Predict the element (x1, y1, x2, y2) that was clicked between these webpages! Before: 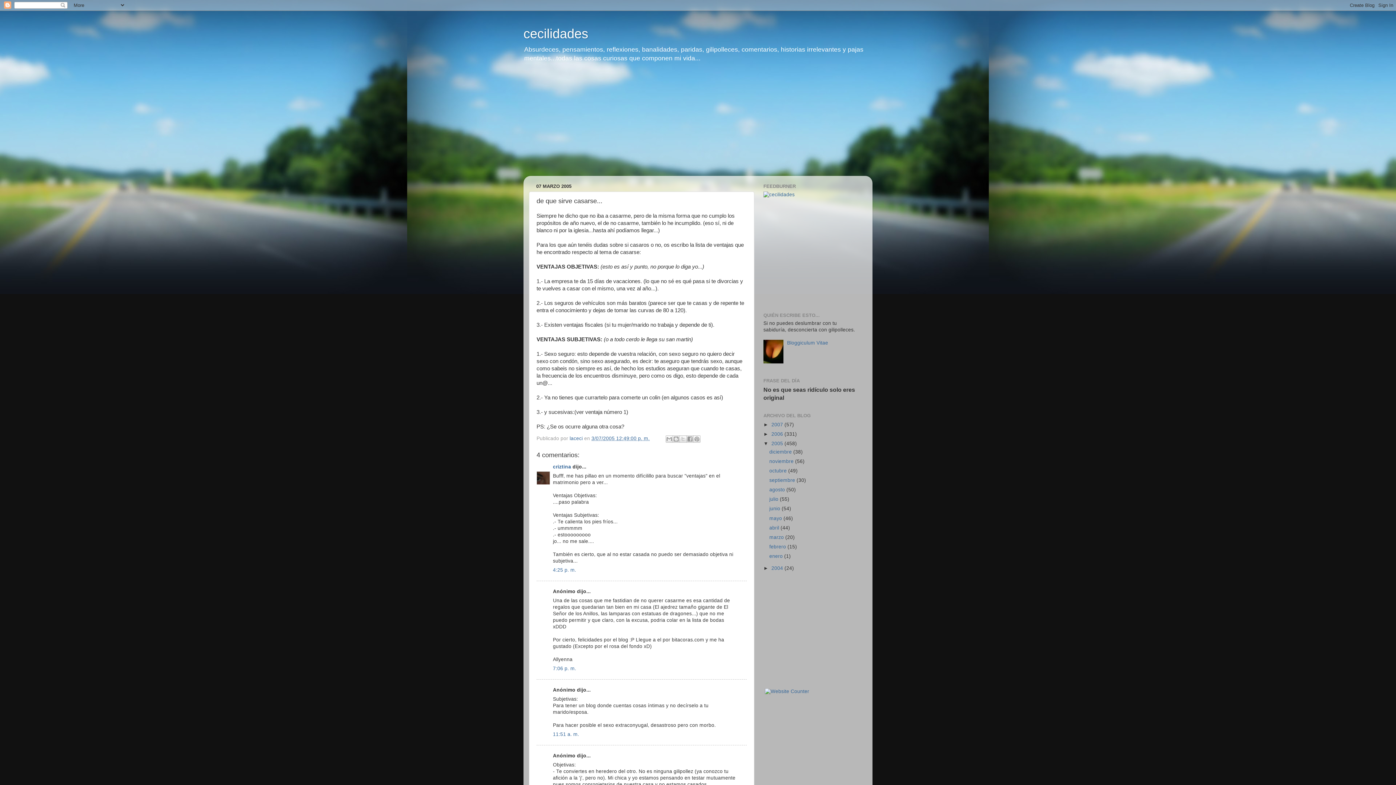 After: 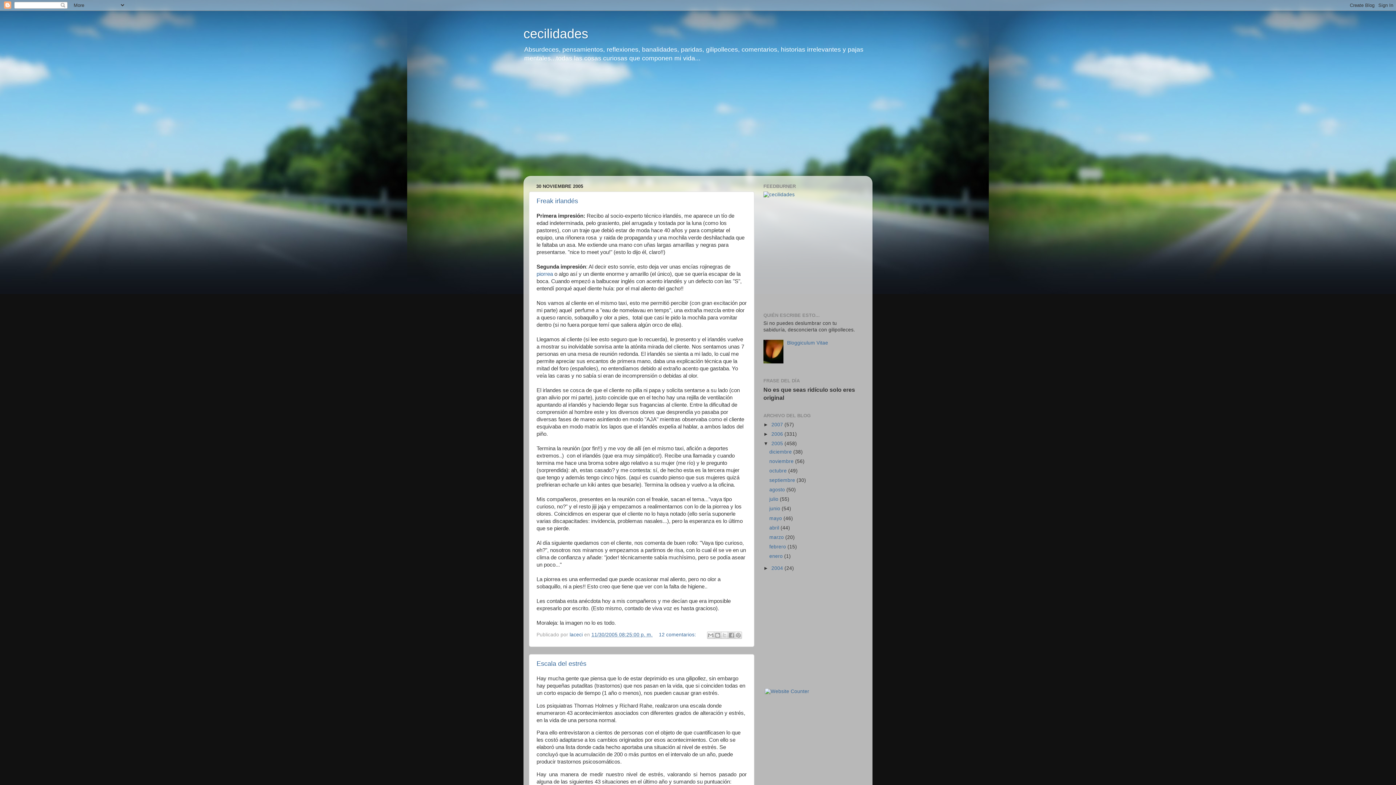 Action: bbox: (769, 458, 795, 464) label: noviembre 